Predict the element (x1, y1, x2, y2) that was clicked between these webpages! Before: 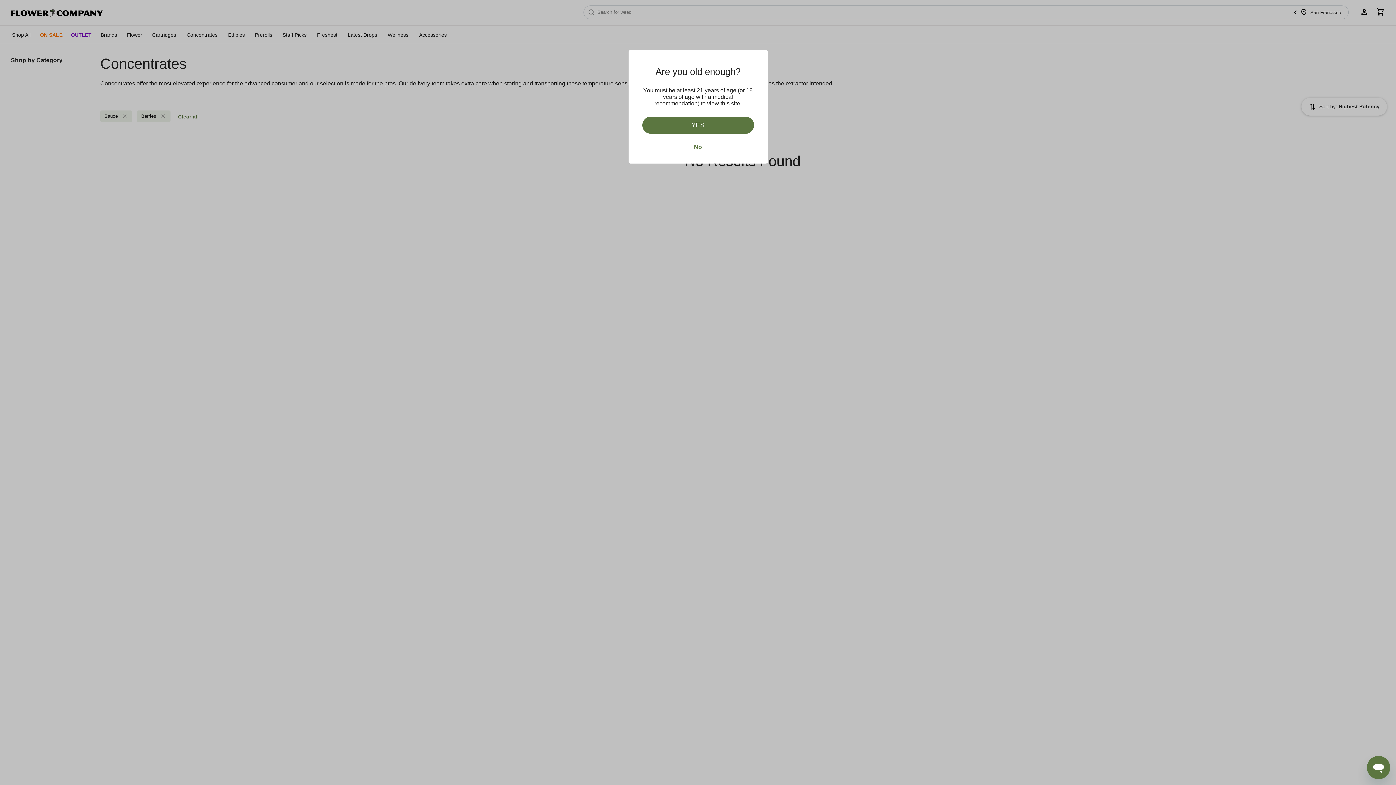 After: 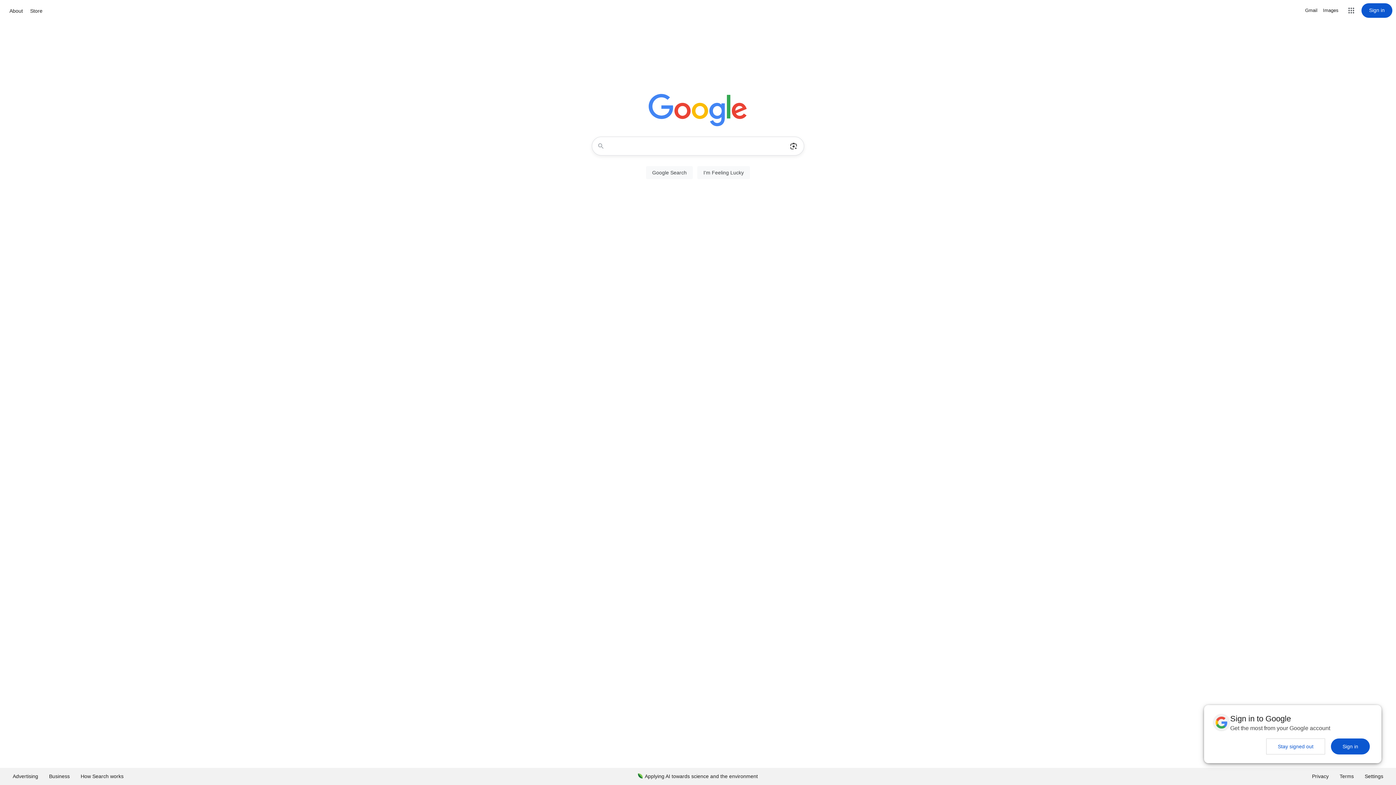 Action: label: No bbox: (694, 143, 702, 150)